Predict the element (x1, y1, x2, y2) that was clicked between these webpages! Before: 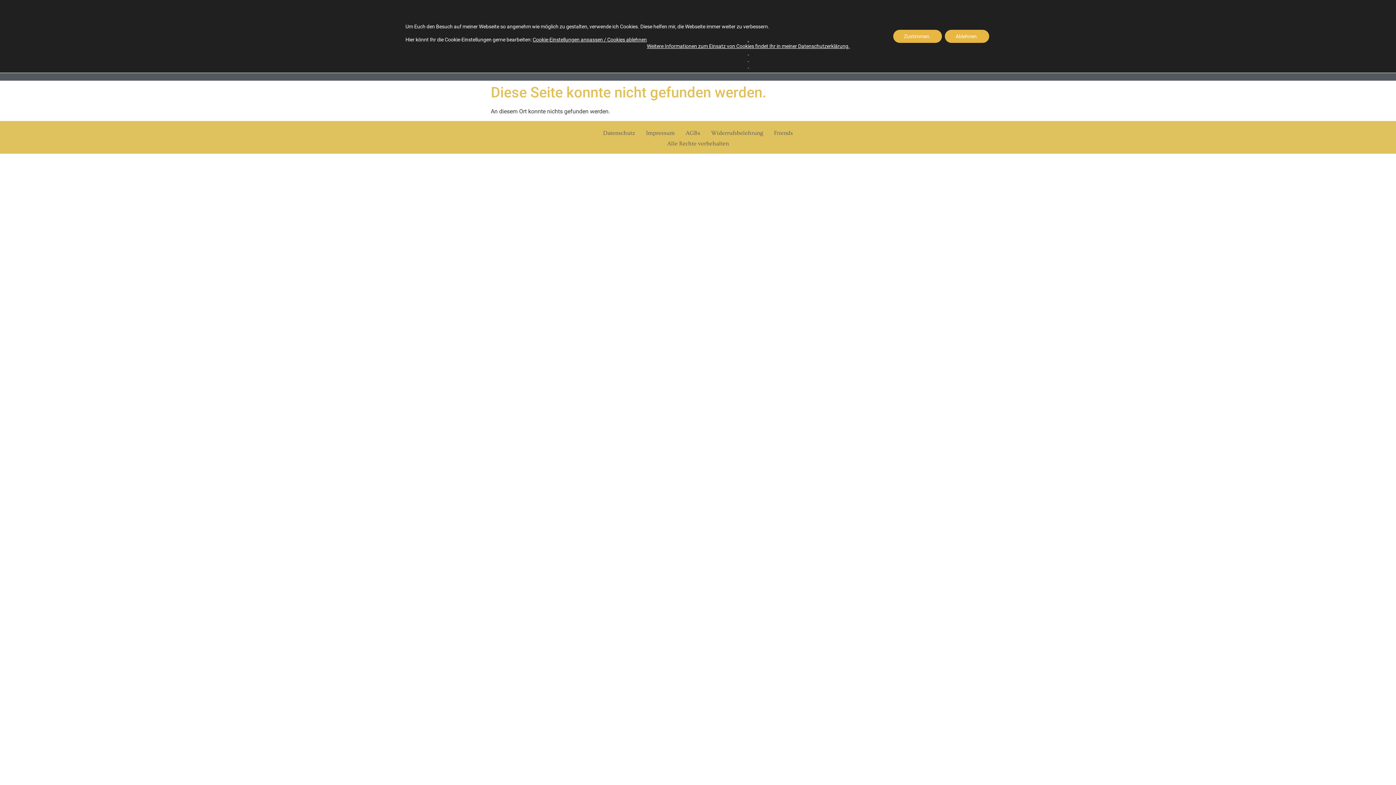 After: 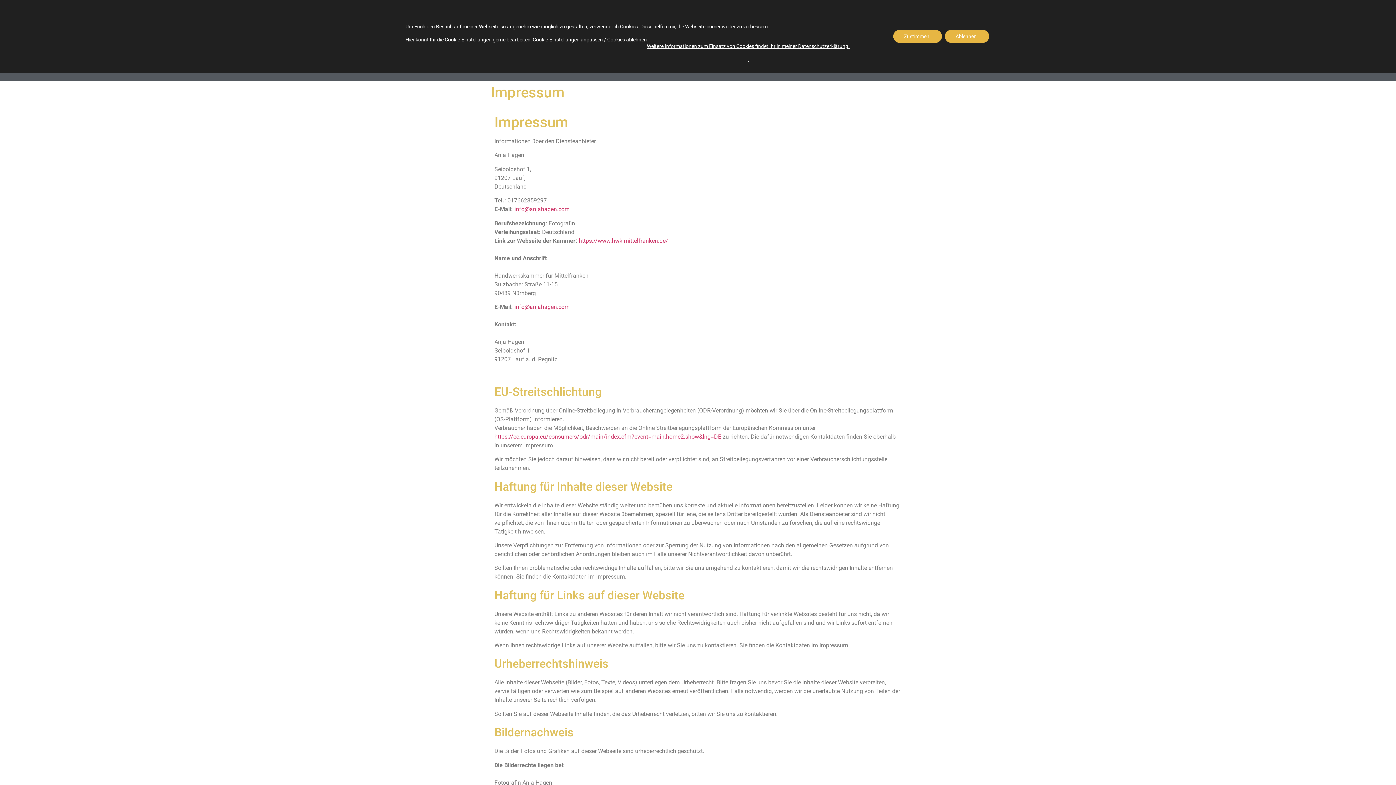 Action: bbox: (640, 127, 680, 139) label: Impressum